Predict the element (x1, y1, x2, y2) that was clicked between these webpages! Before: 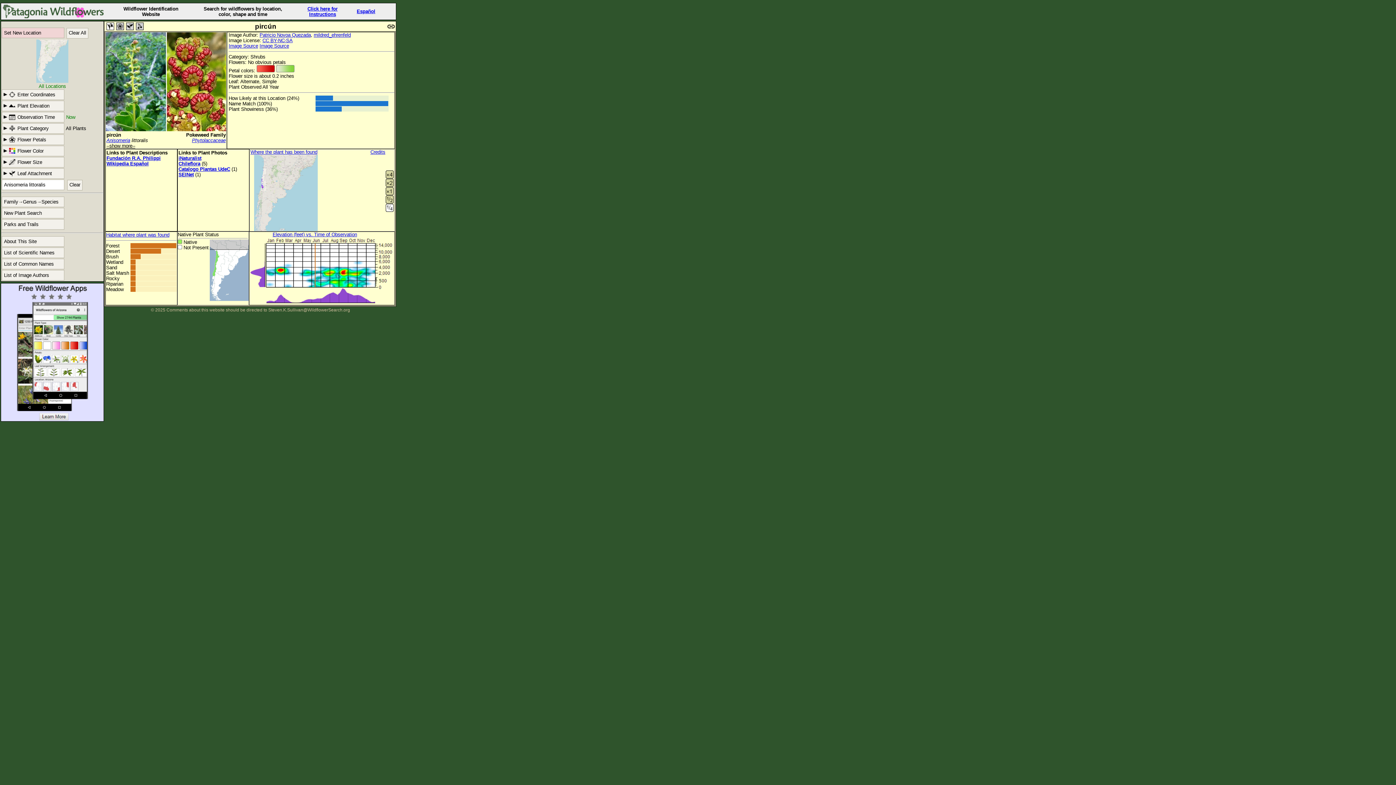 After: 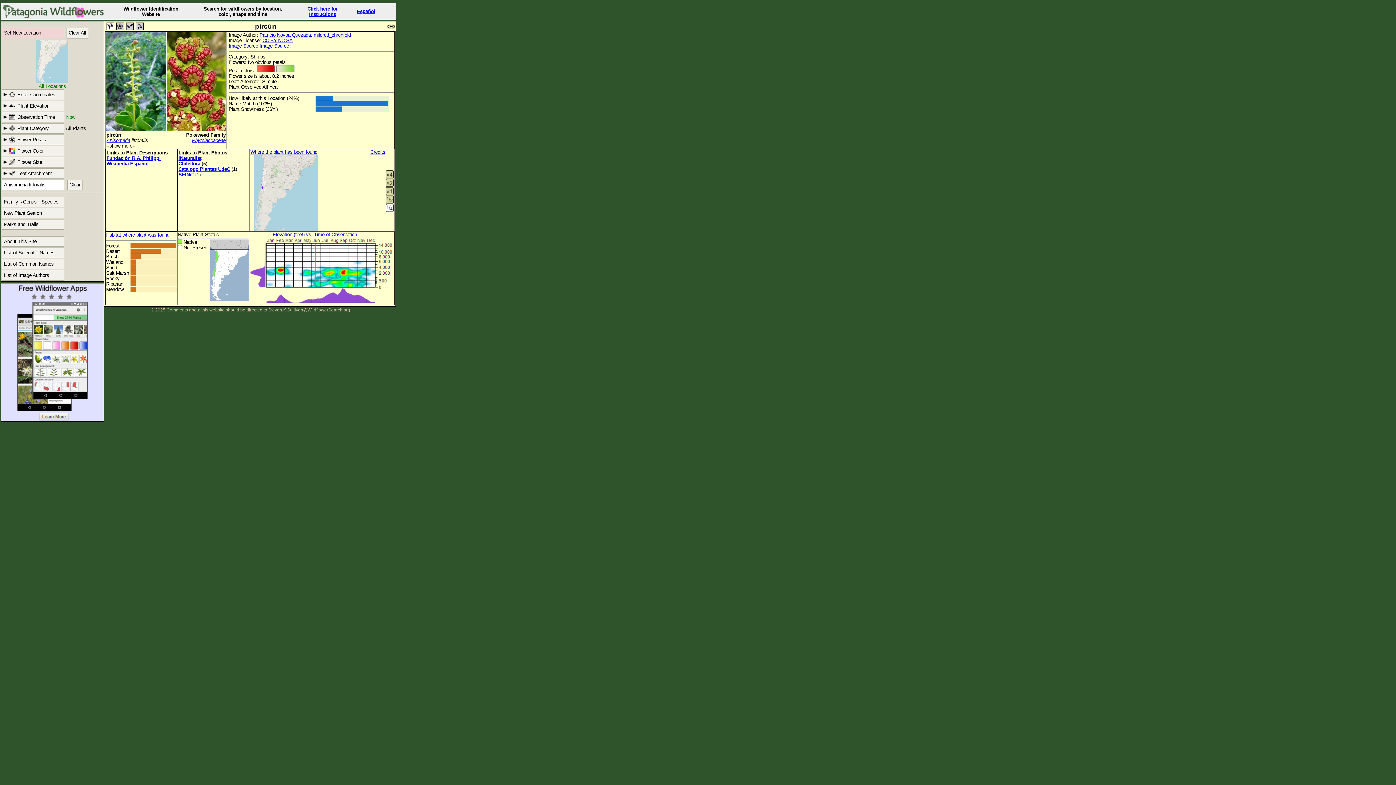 Action: label: Patricio Novoa Quezada bbox: (259, 32, 310, 37)